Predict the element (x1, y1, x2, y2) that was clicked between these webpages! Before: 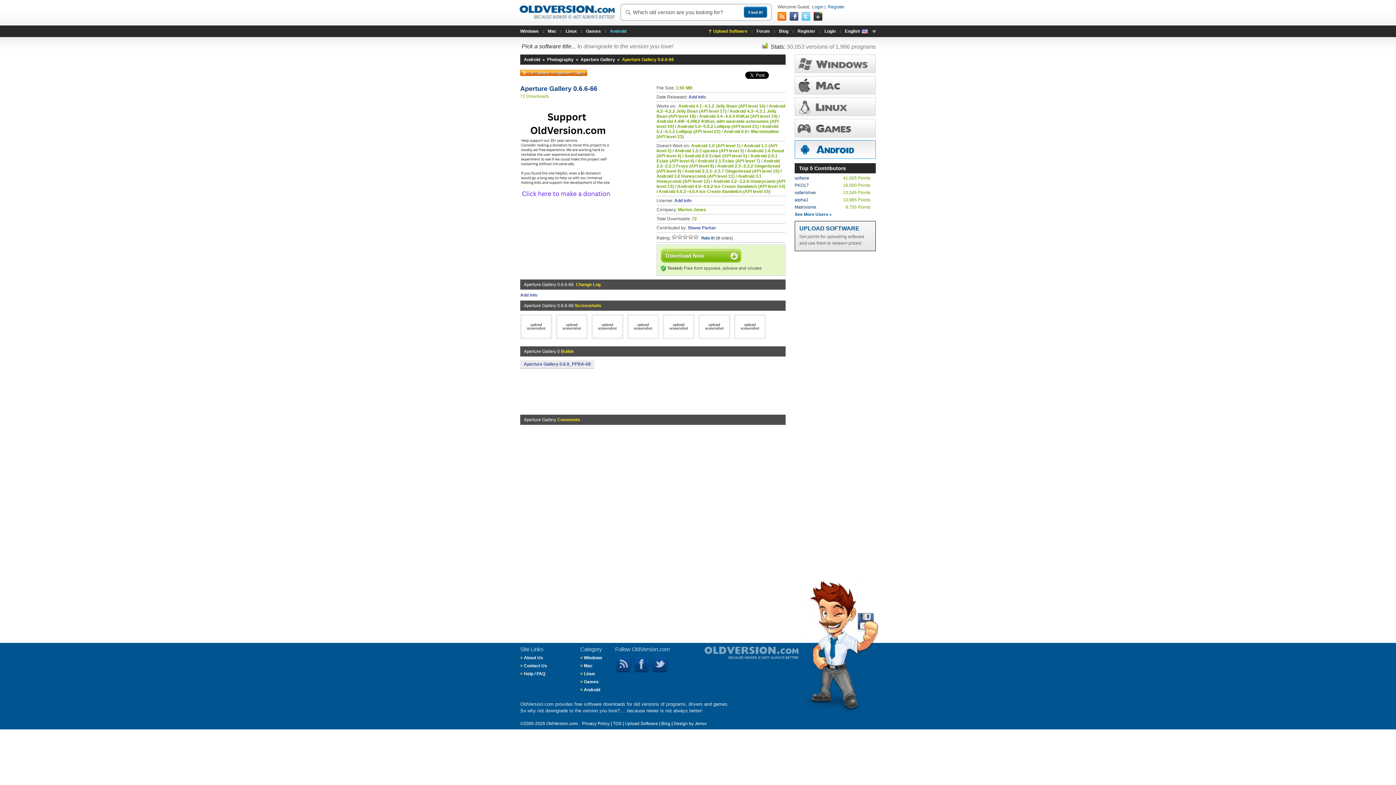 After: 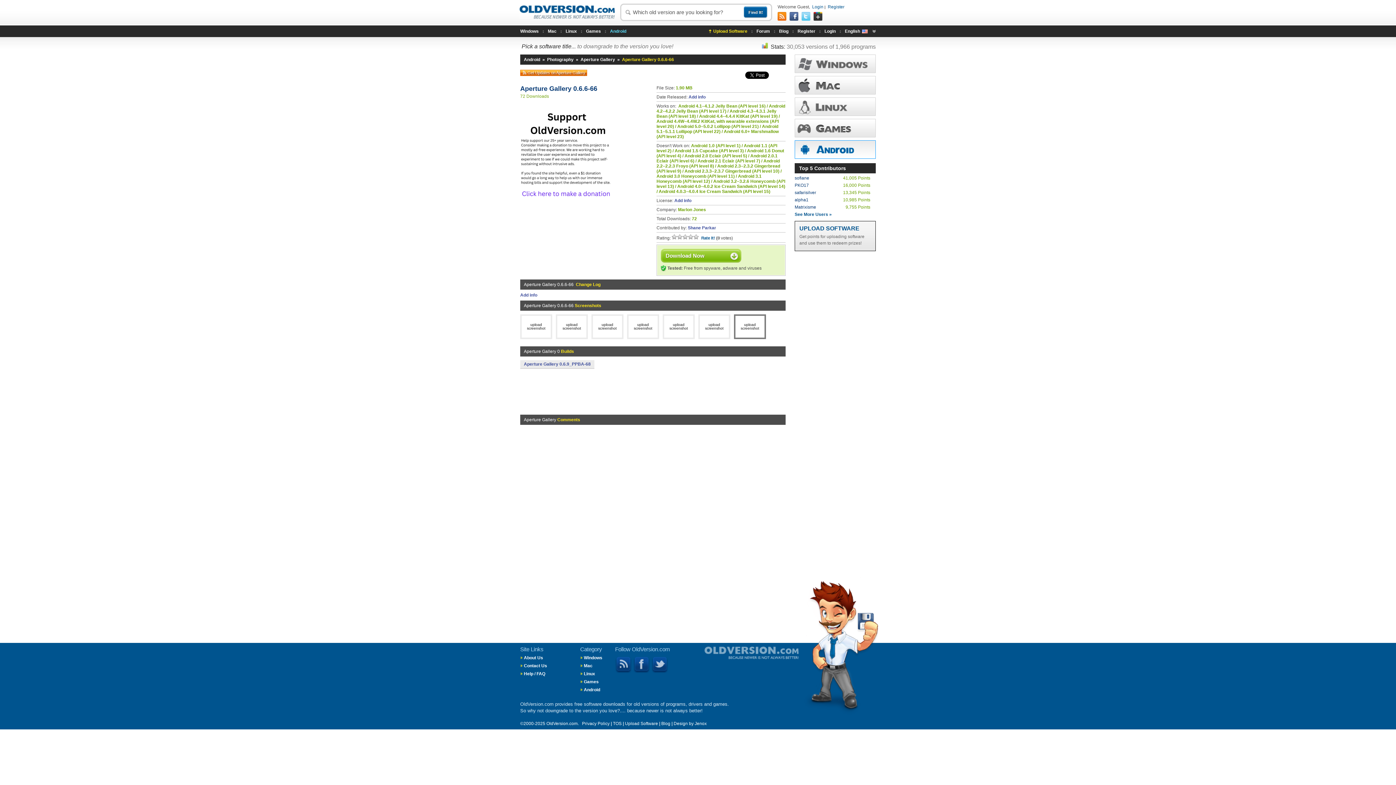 Action: bbox: (740, 322, 759, 330) label: 

upload screenshot